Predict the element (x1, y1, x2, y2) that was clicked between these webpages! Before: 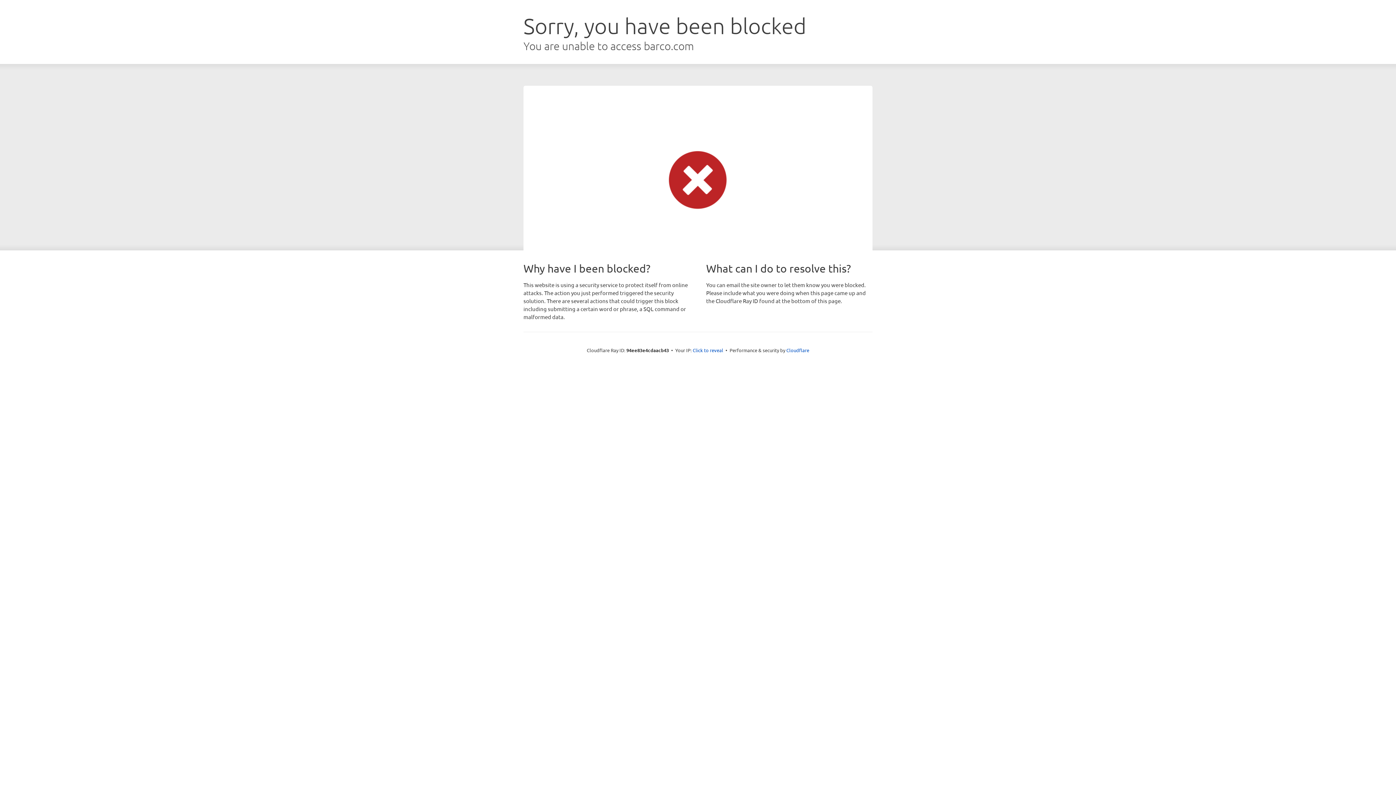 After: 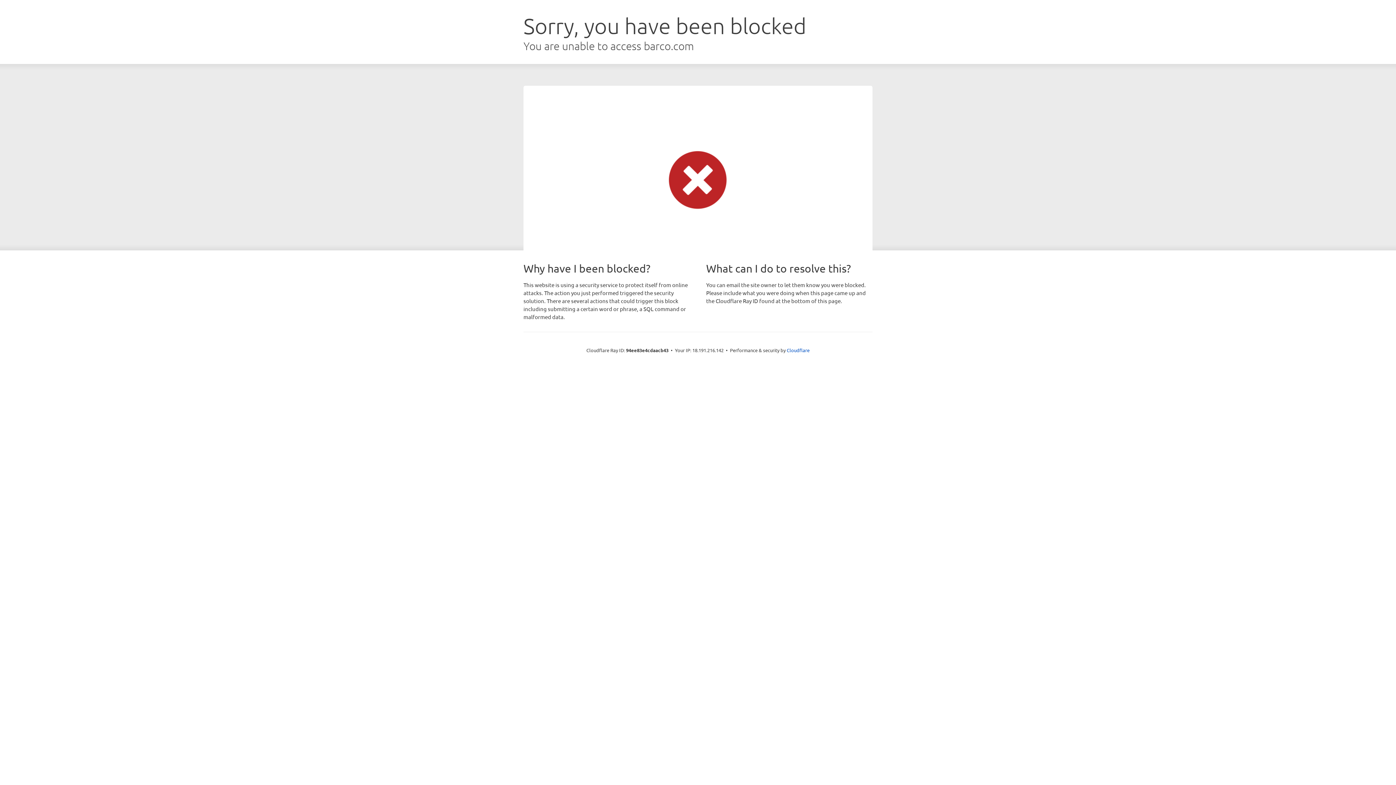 Action: label: Click to reveal bbox: (692, 346, 723, 353)